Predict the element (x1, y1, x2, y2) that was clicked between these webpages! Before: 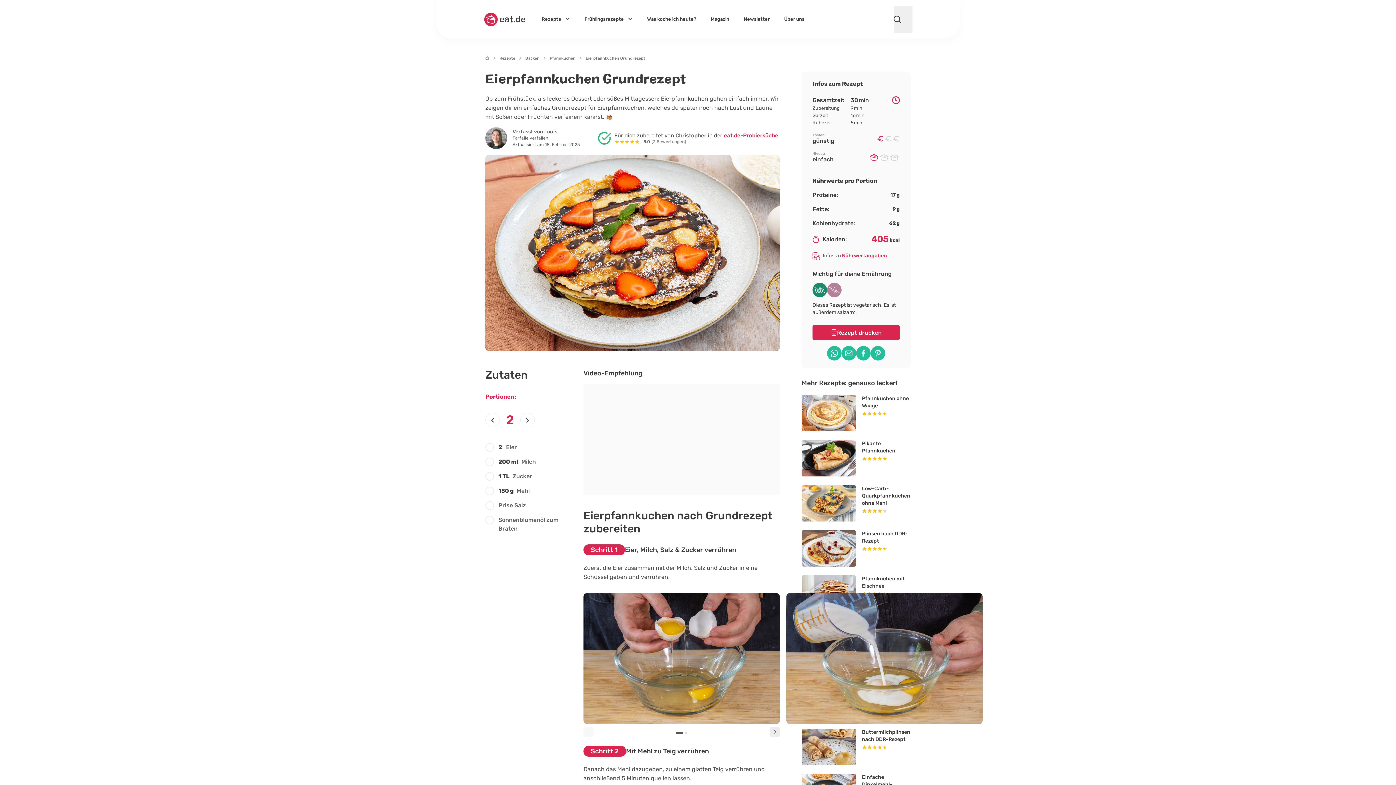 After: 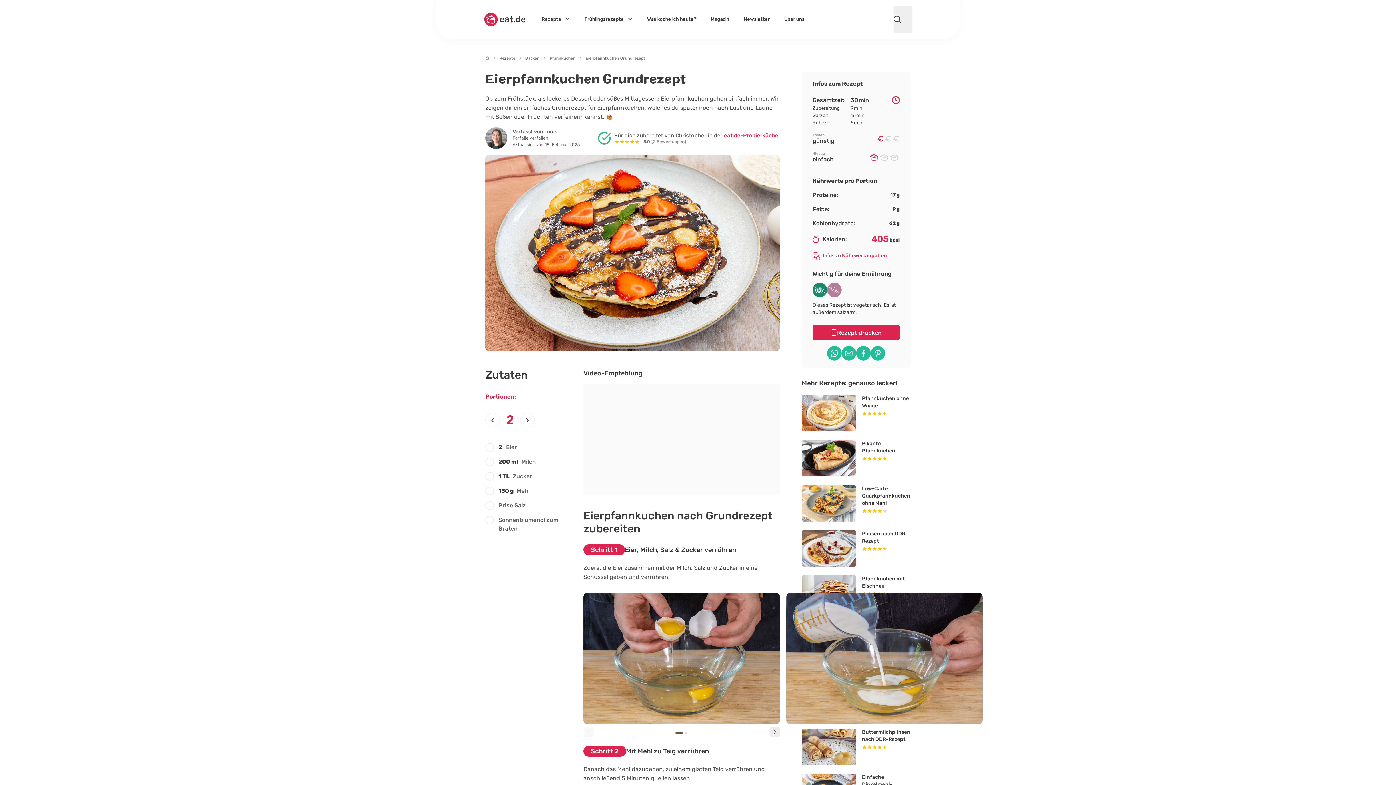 Action: bbox: (675, 732, 683, 734) label: Go to slide 1